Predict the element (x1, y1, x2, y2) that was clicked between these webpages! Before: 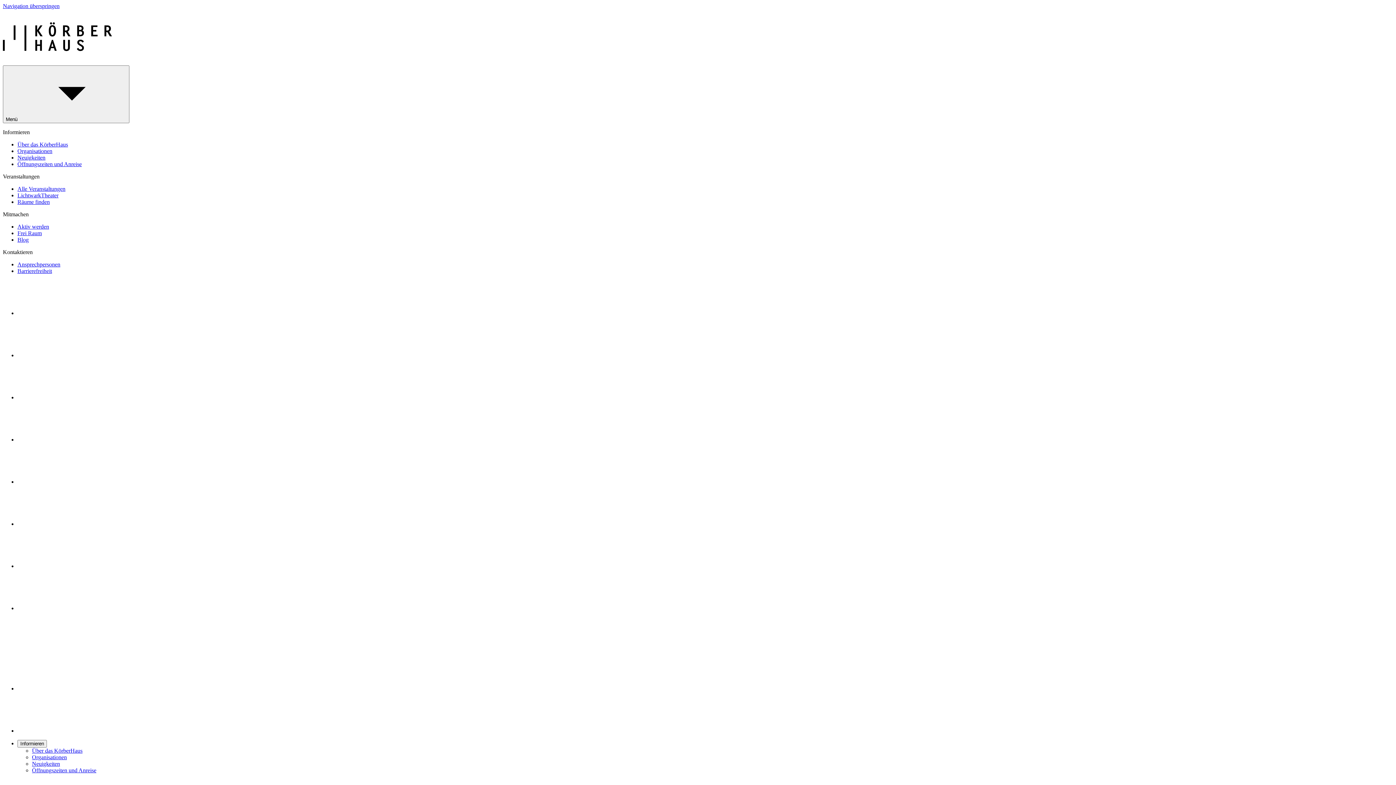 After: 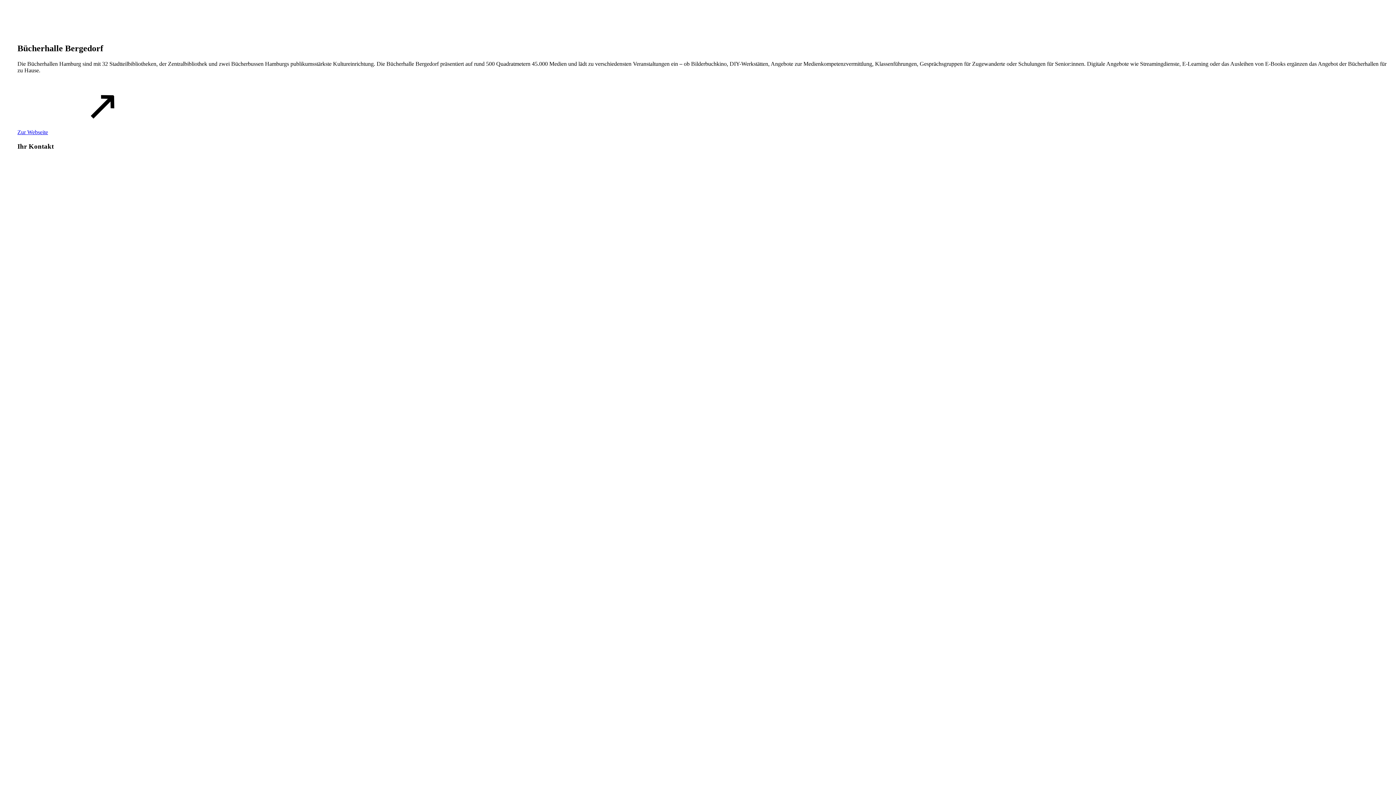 Action: bbox: (17, 364, 1393, 401)